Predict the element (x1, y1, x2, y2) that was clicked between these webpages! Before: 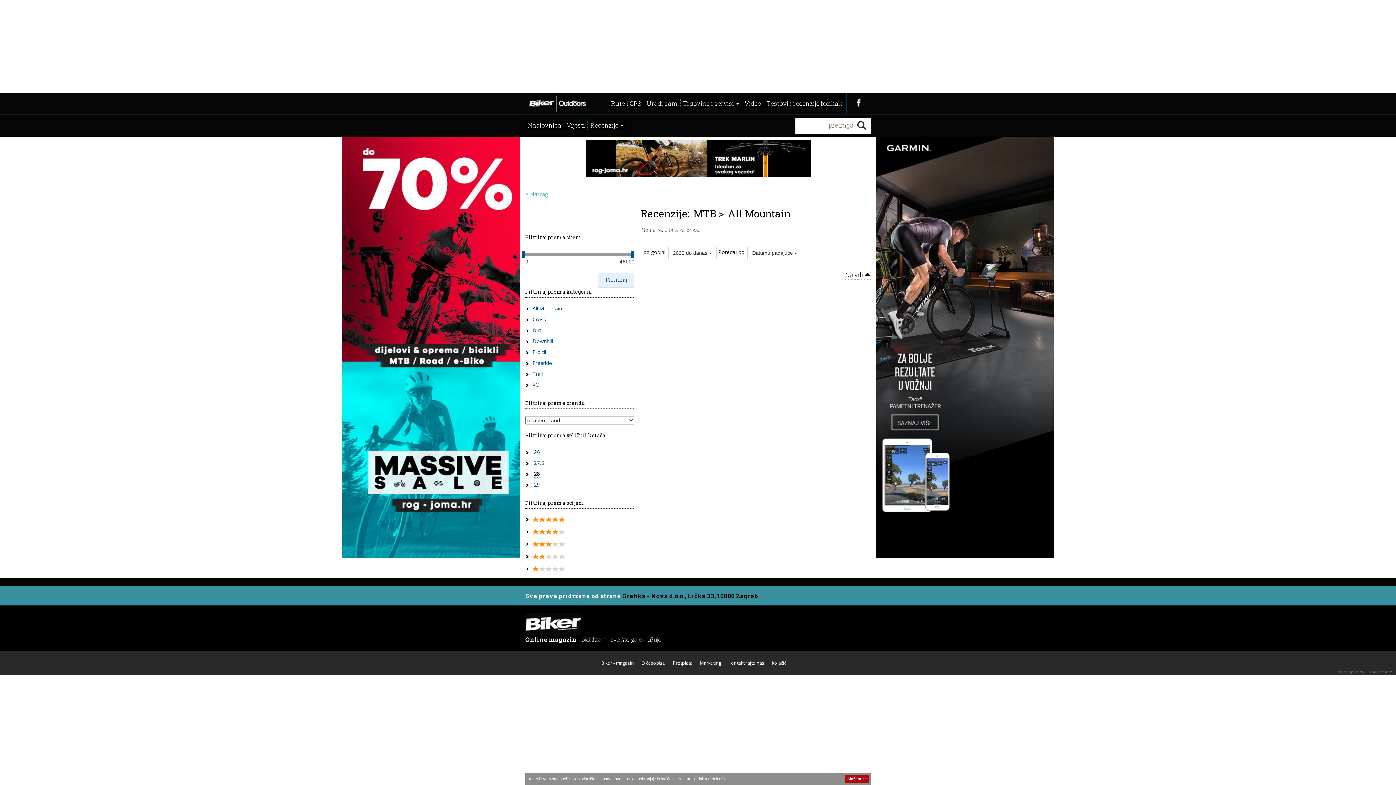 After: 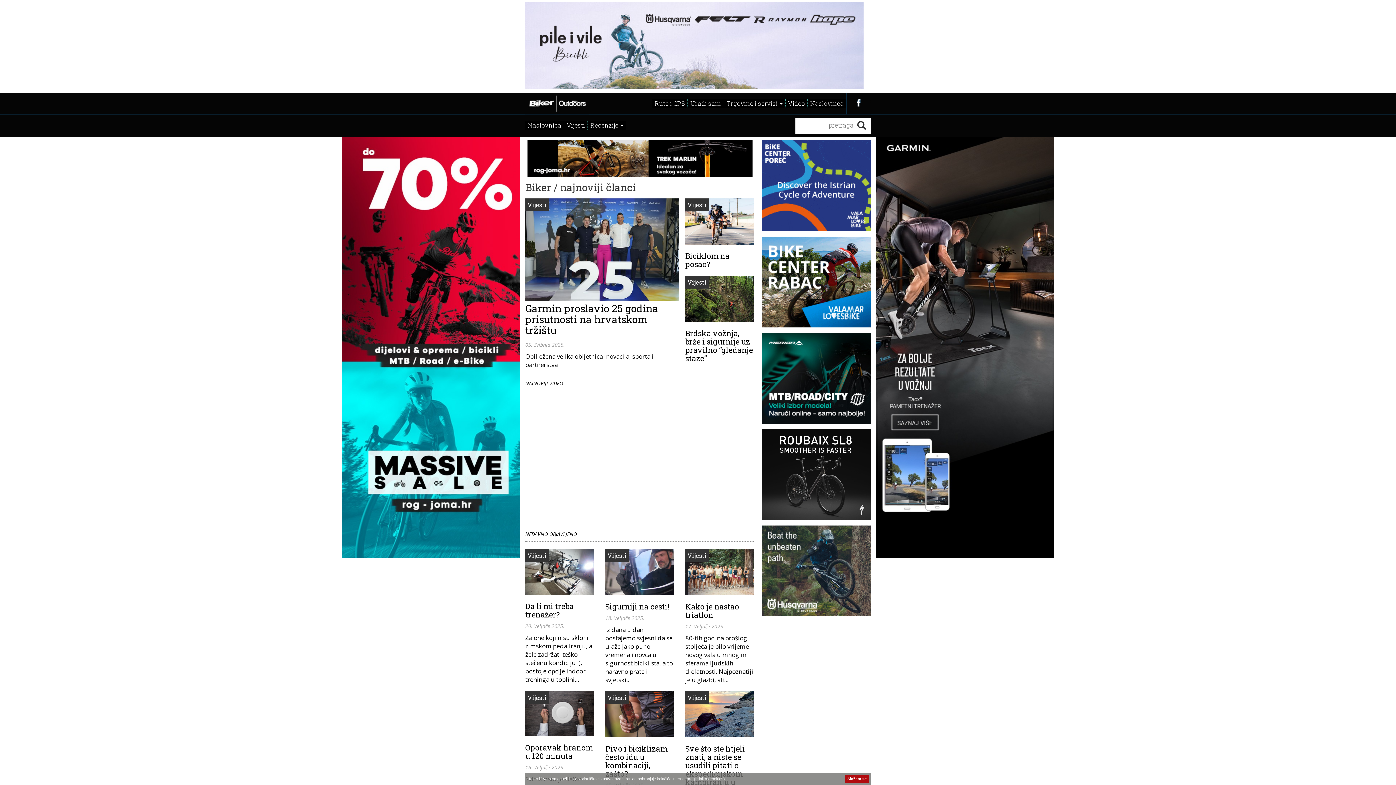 Action: label: Naslovnica bbox: (525, 121, 564, 129)